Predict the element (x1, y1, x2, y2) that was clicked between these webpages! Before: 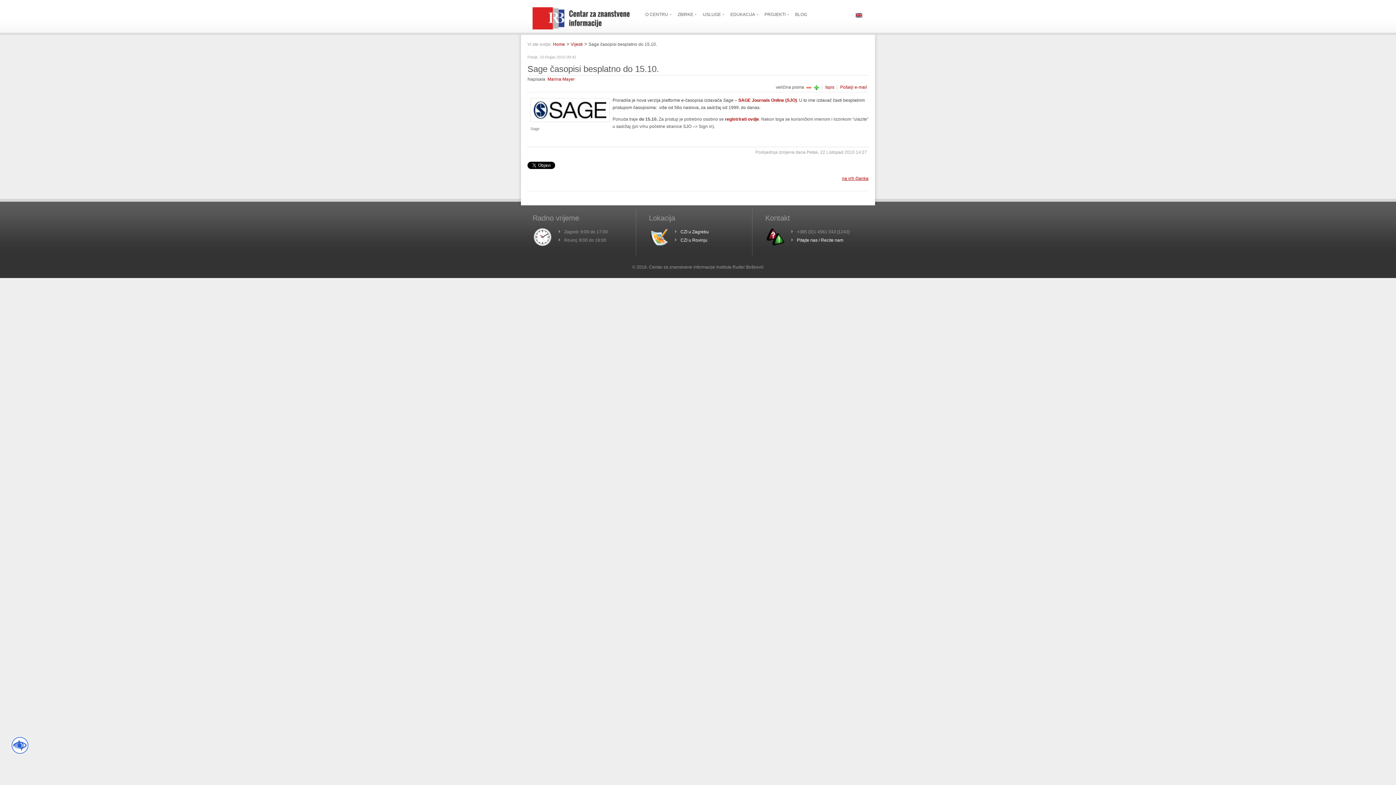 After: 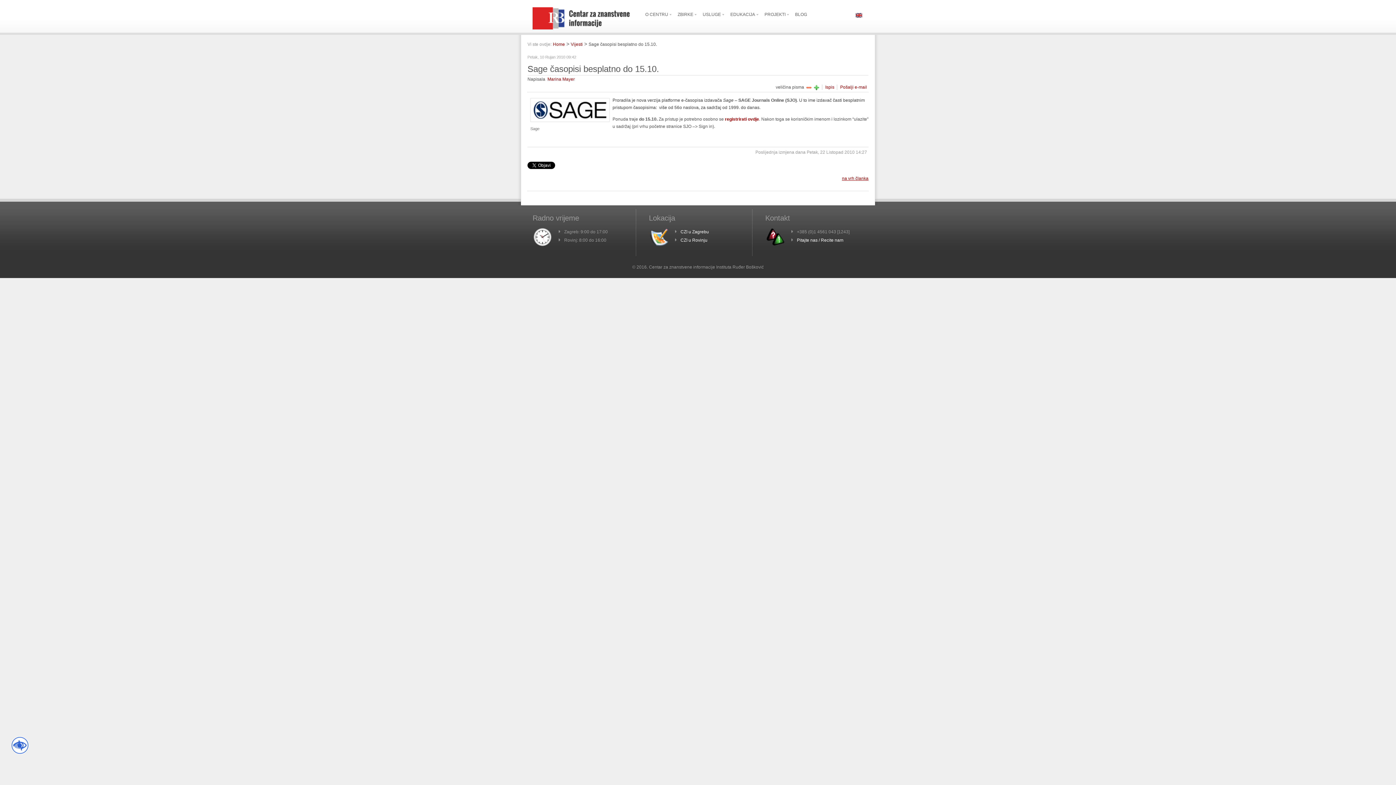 Action: bbox: (738, 97, 797, 102) label: SAGE Journals Online (SJO)